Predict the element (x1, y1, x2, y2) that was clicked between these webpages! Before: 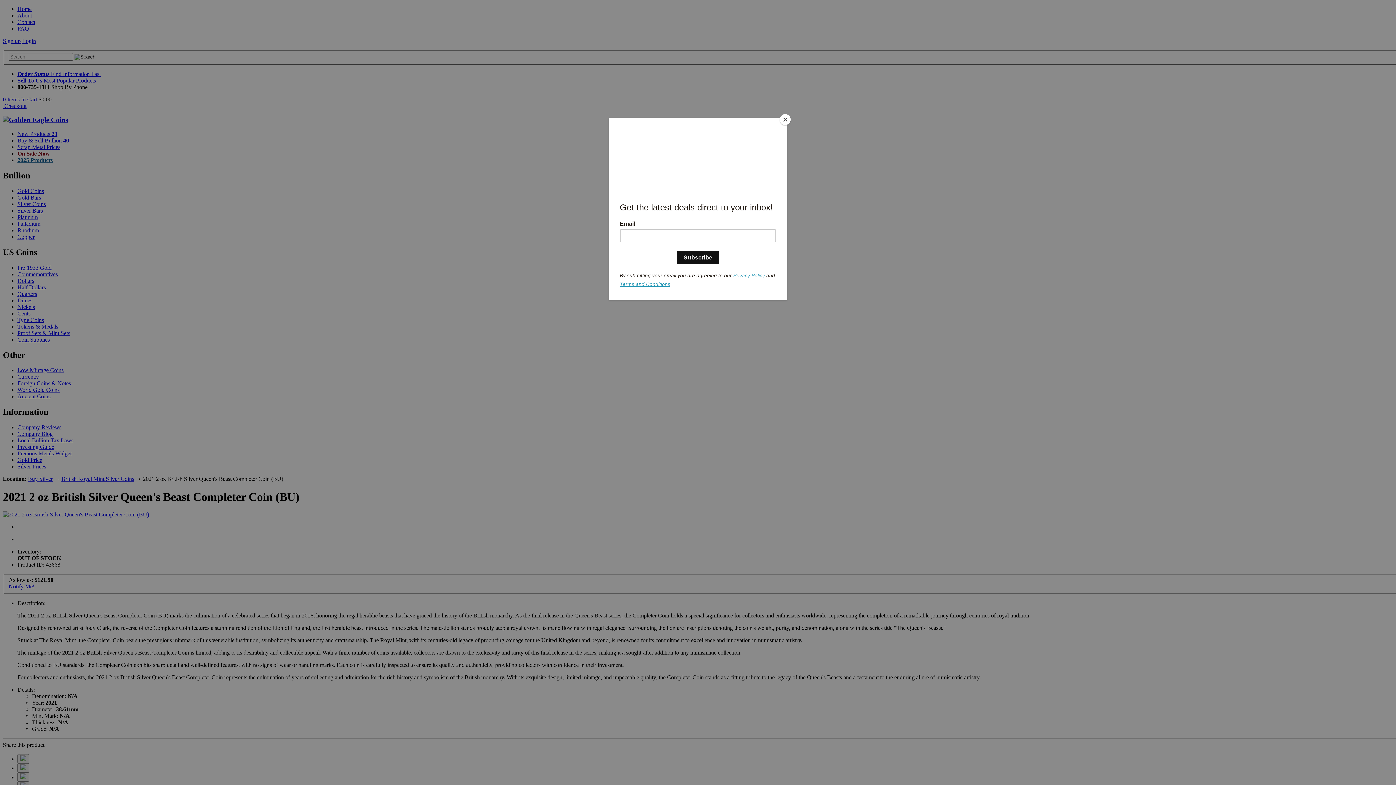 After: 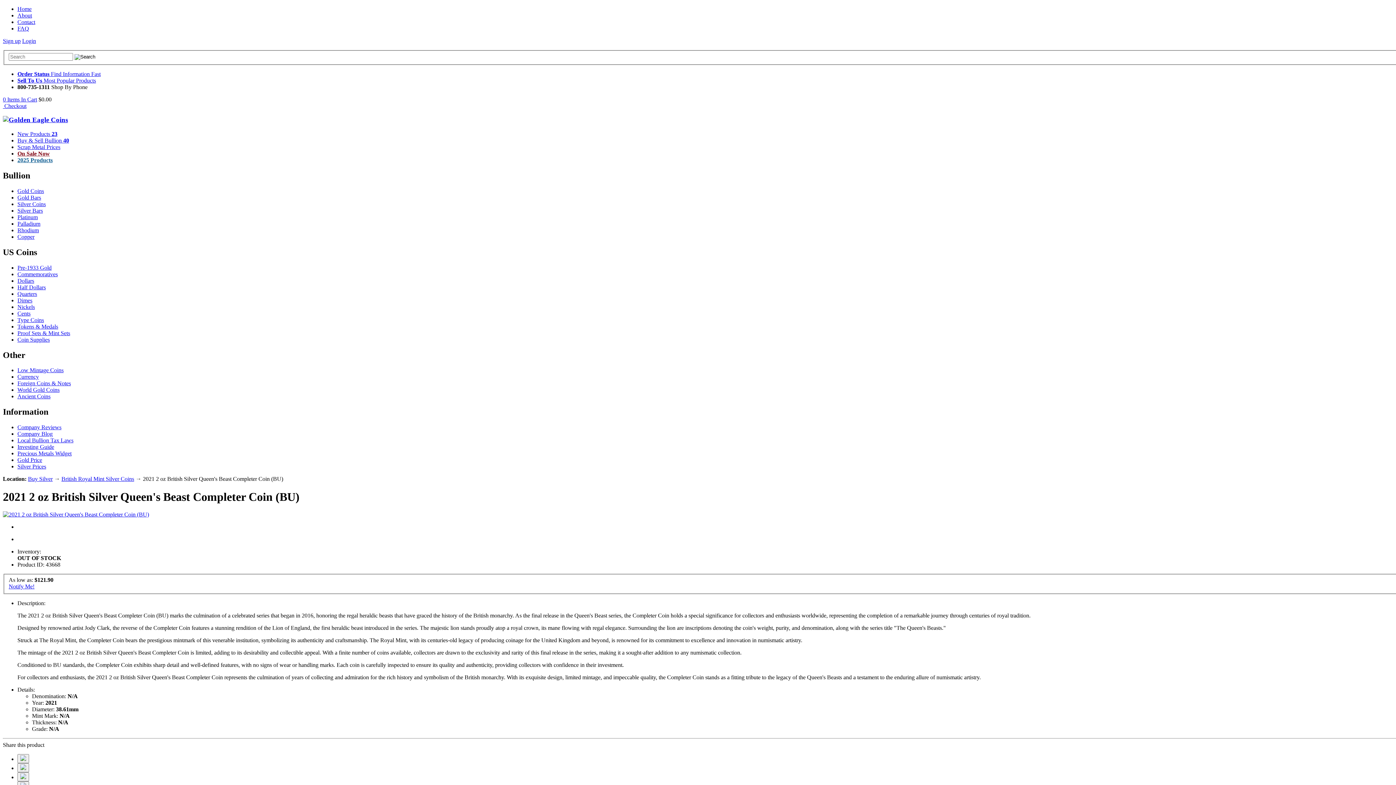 Action: label: Close bbox: (780, 114, 790, 125)